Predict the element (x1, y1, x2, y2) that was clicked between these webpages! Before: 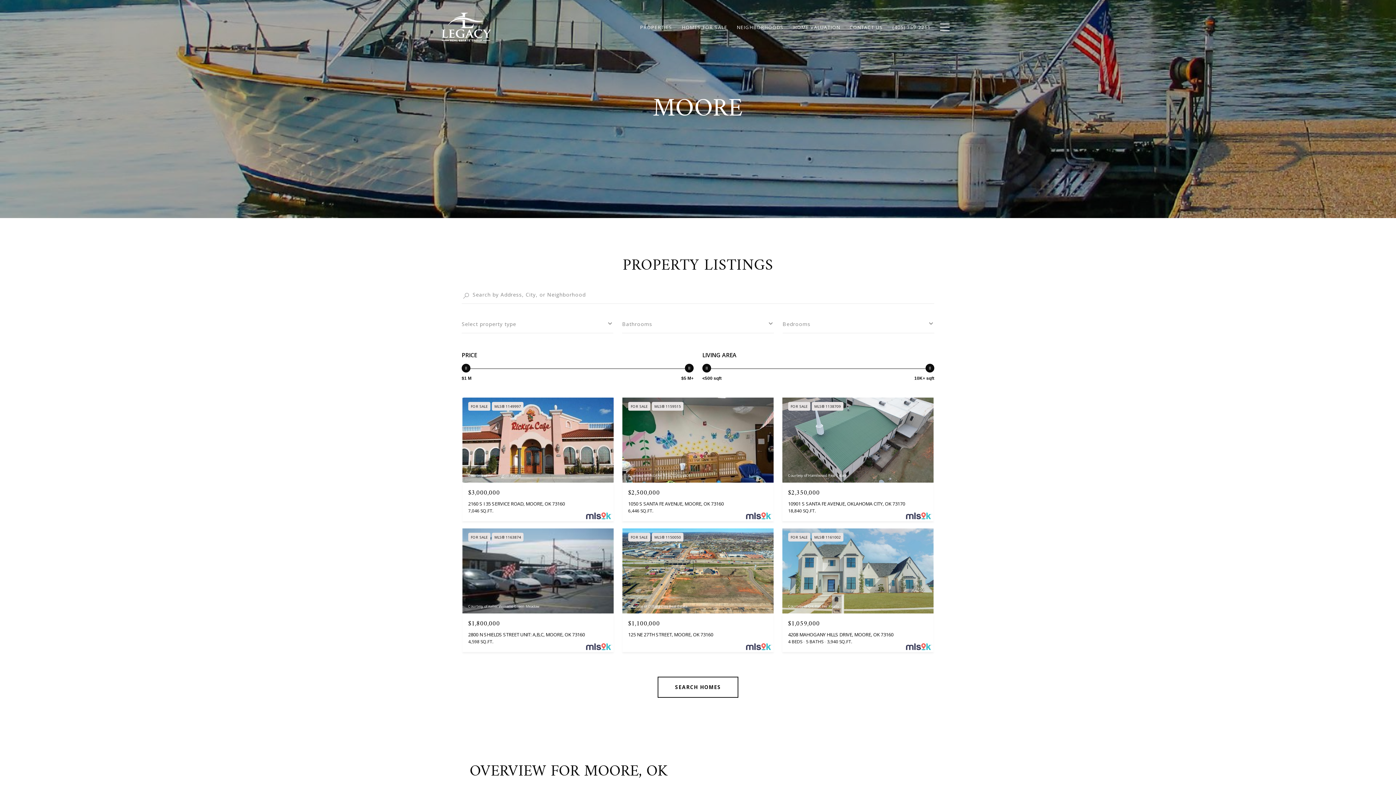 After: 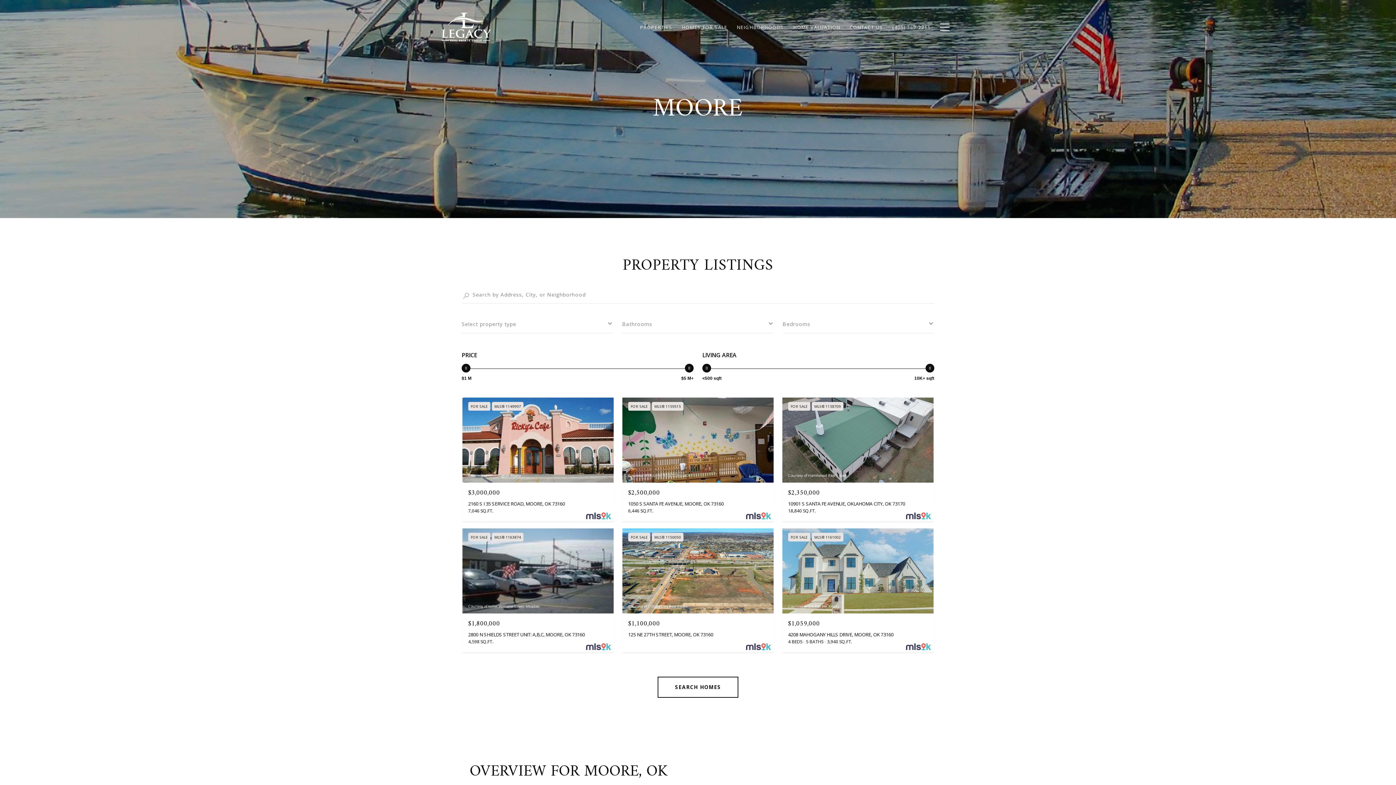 Action: bbox: (635, 20, 677, 34) label: PROPERTIES